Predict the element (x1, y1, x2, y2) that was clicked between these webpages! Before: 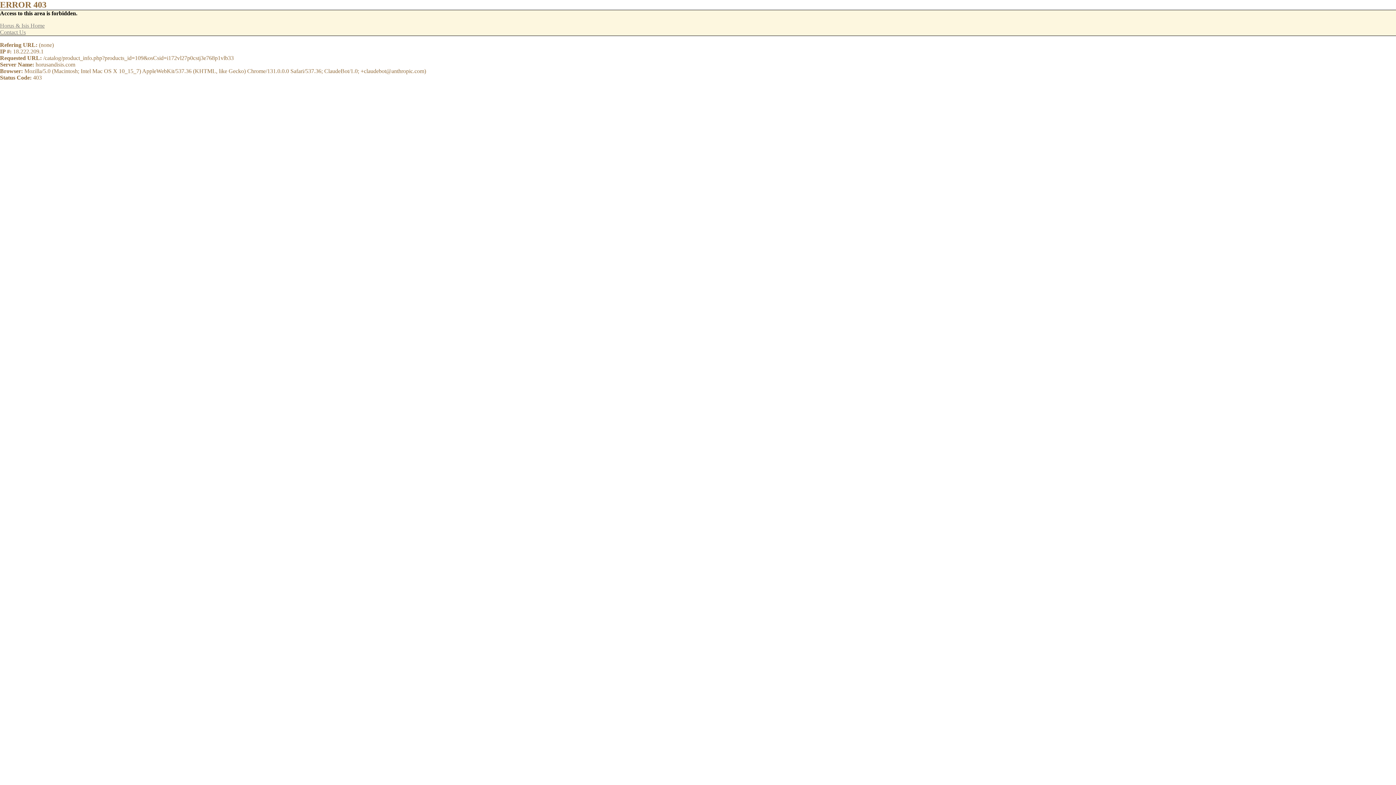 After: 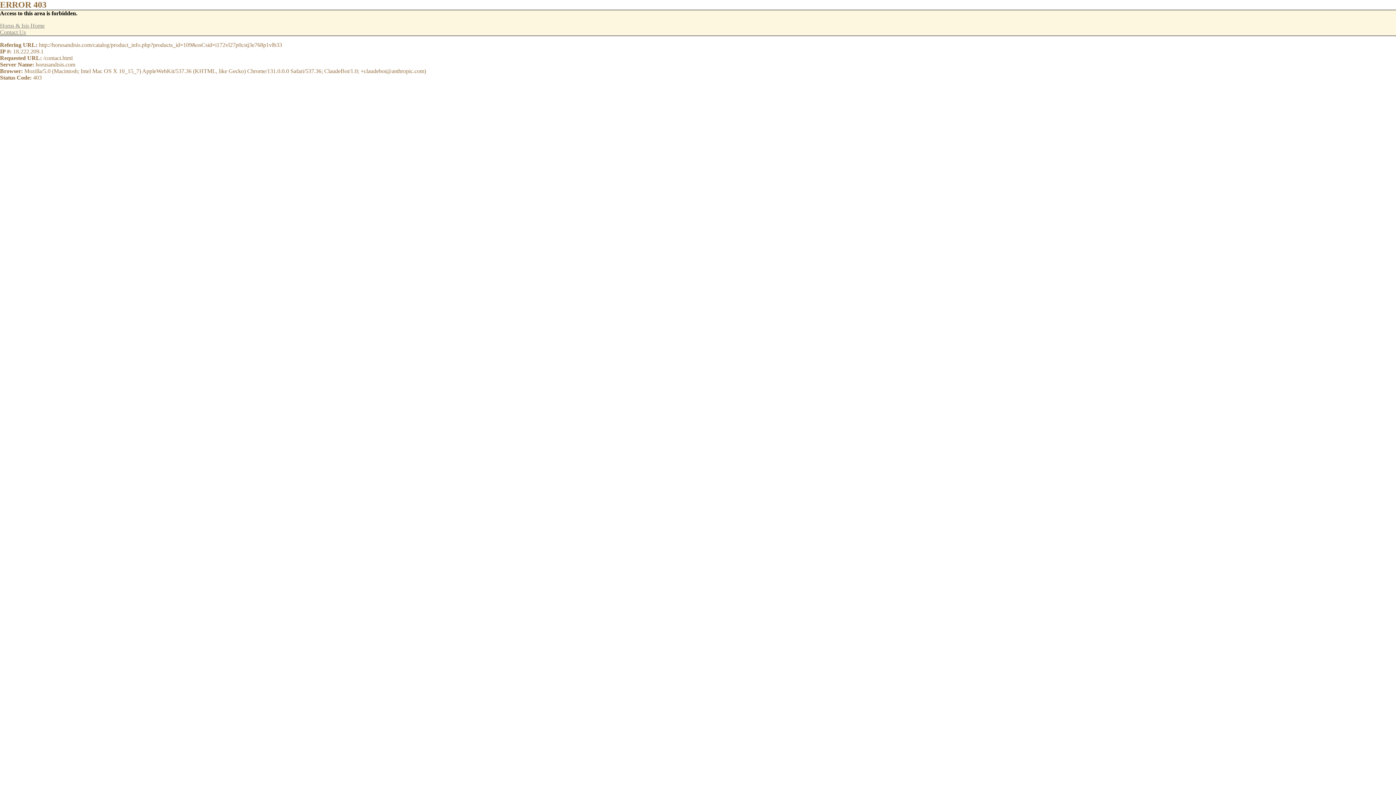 Action: bbox: (0, 29, 25, 35) label: Contact Us